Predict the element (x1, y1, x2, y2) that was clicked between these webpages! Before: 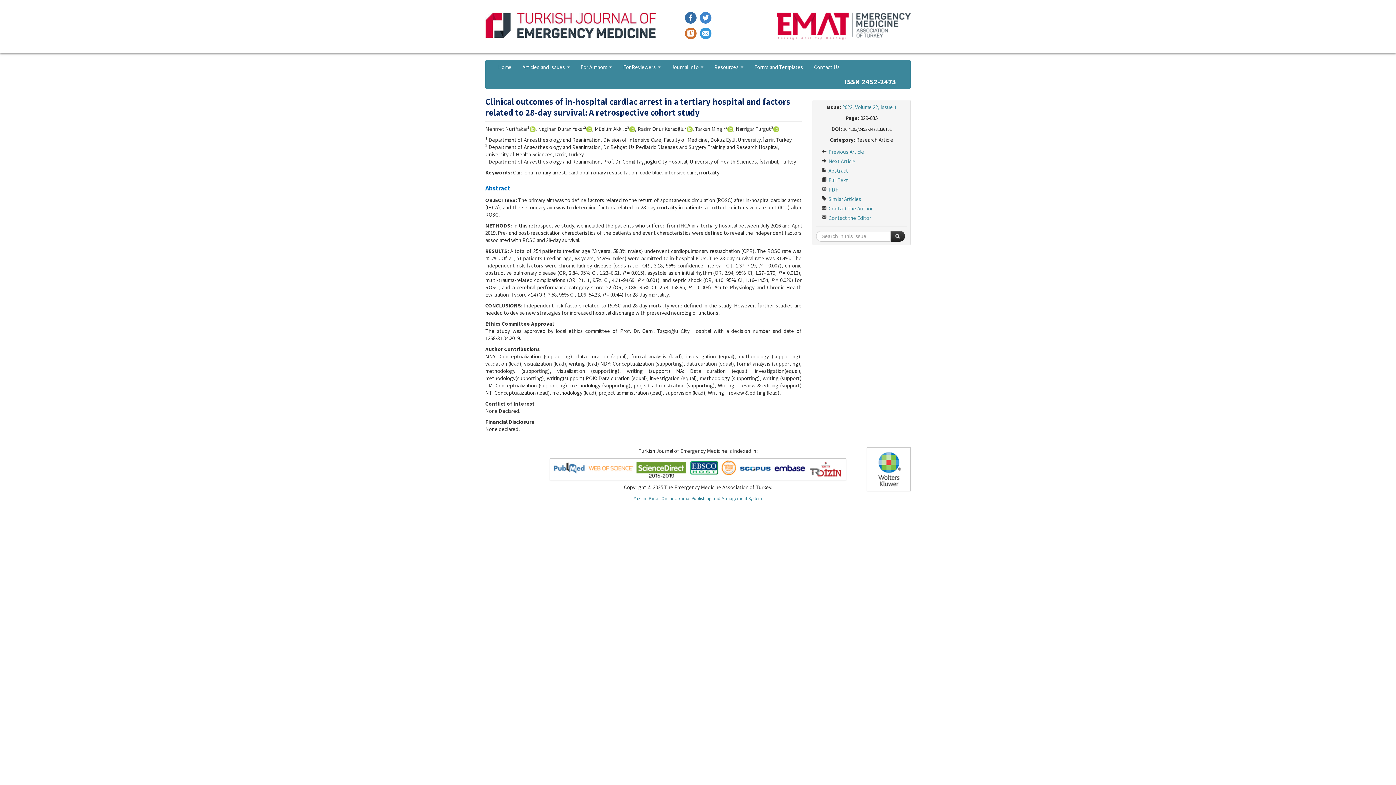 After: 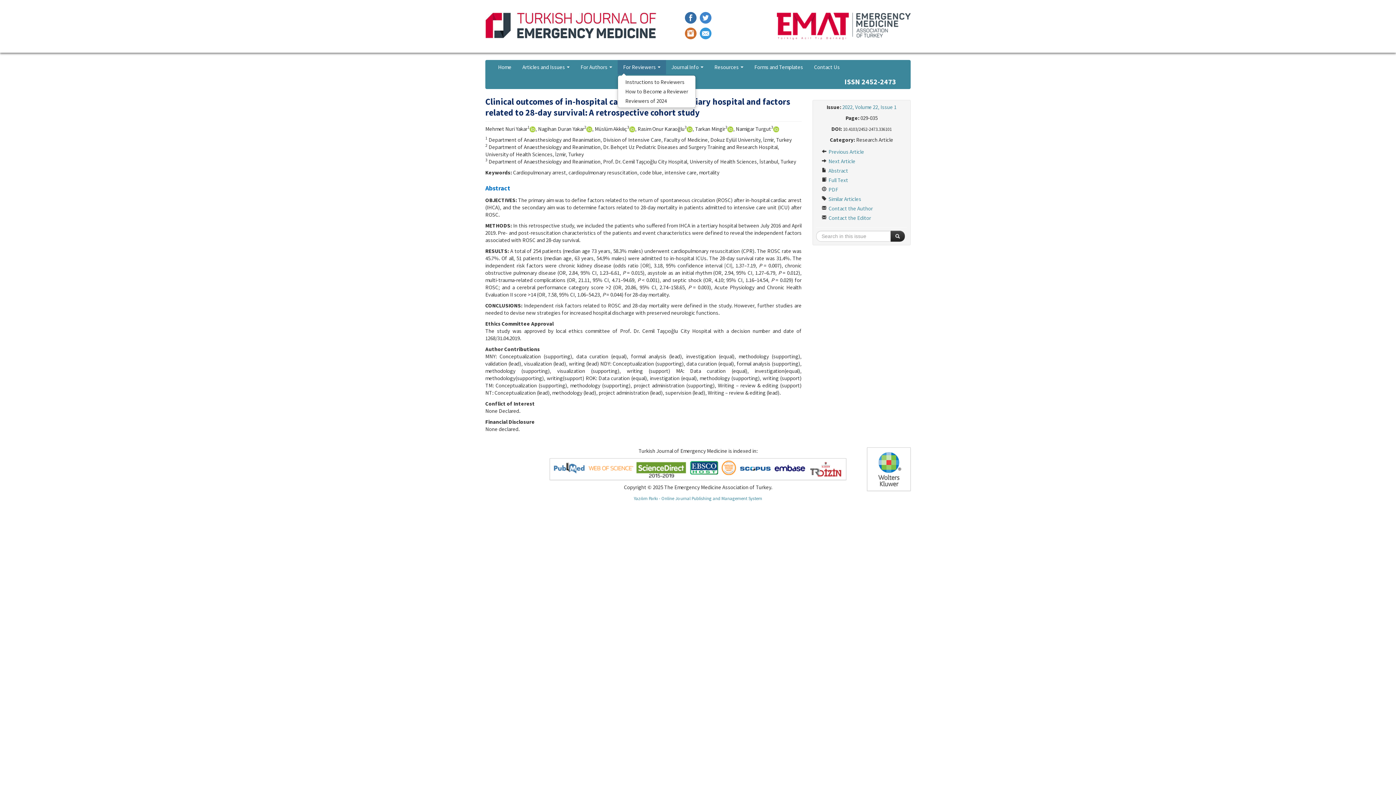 Action: bbox: (617, 60, 666, 74) label: For Reviewers 